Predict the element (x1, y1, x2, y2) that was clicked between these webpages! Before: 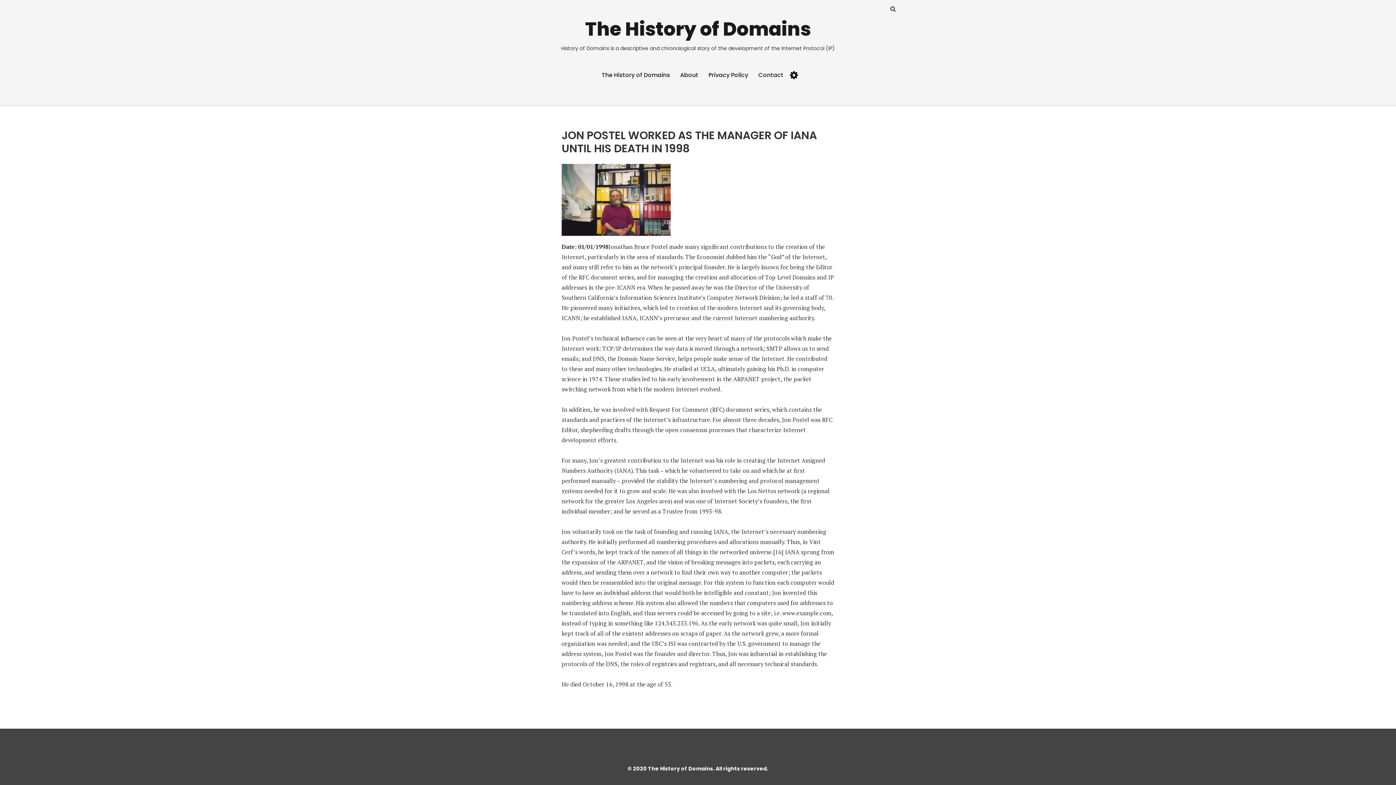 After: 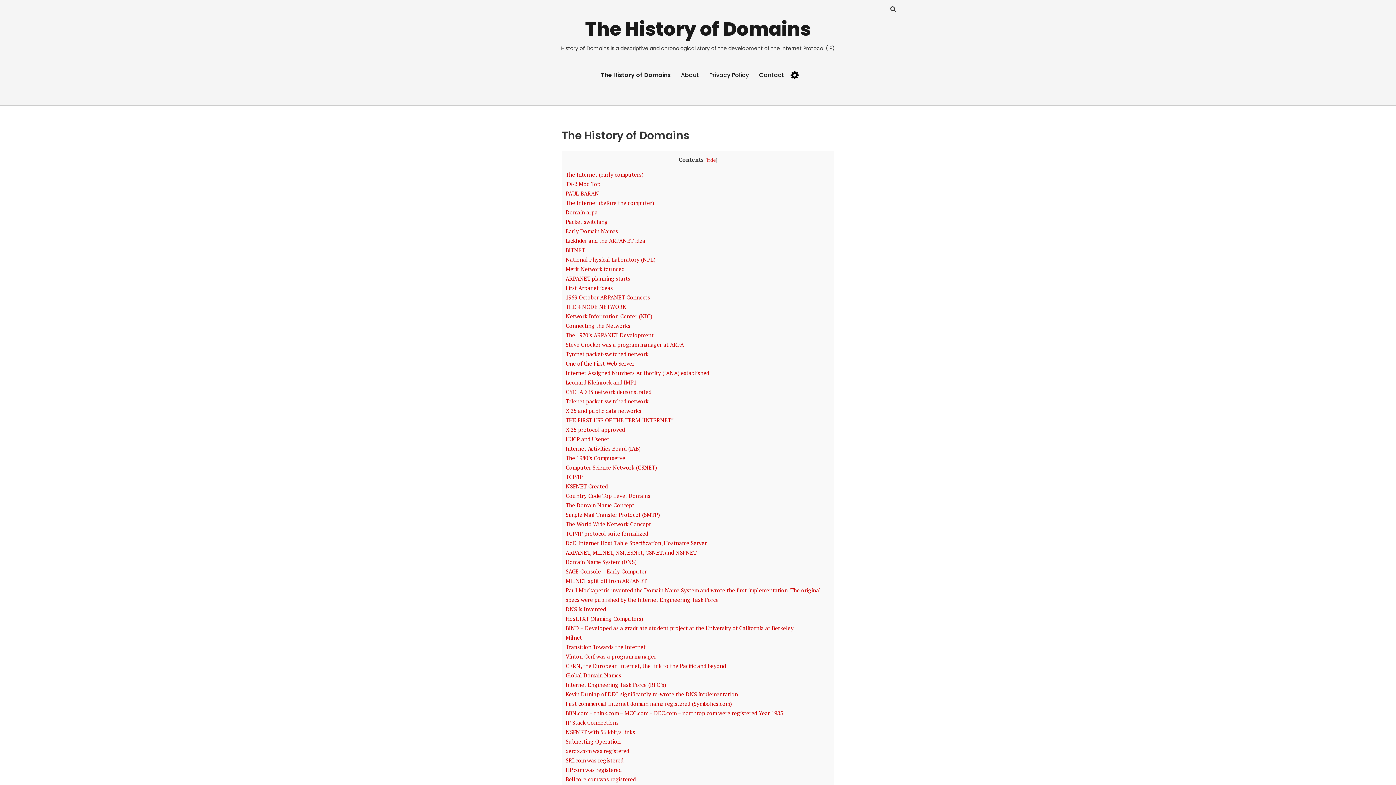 Action: label: The History of Domains bbox: (585, 15, 811, 42)